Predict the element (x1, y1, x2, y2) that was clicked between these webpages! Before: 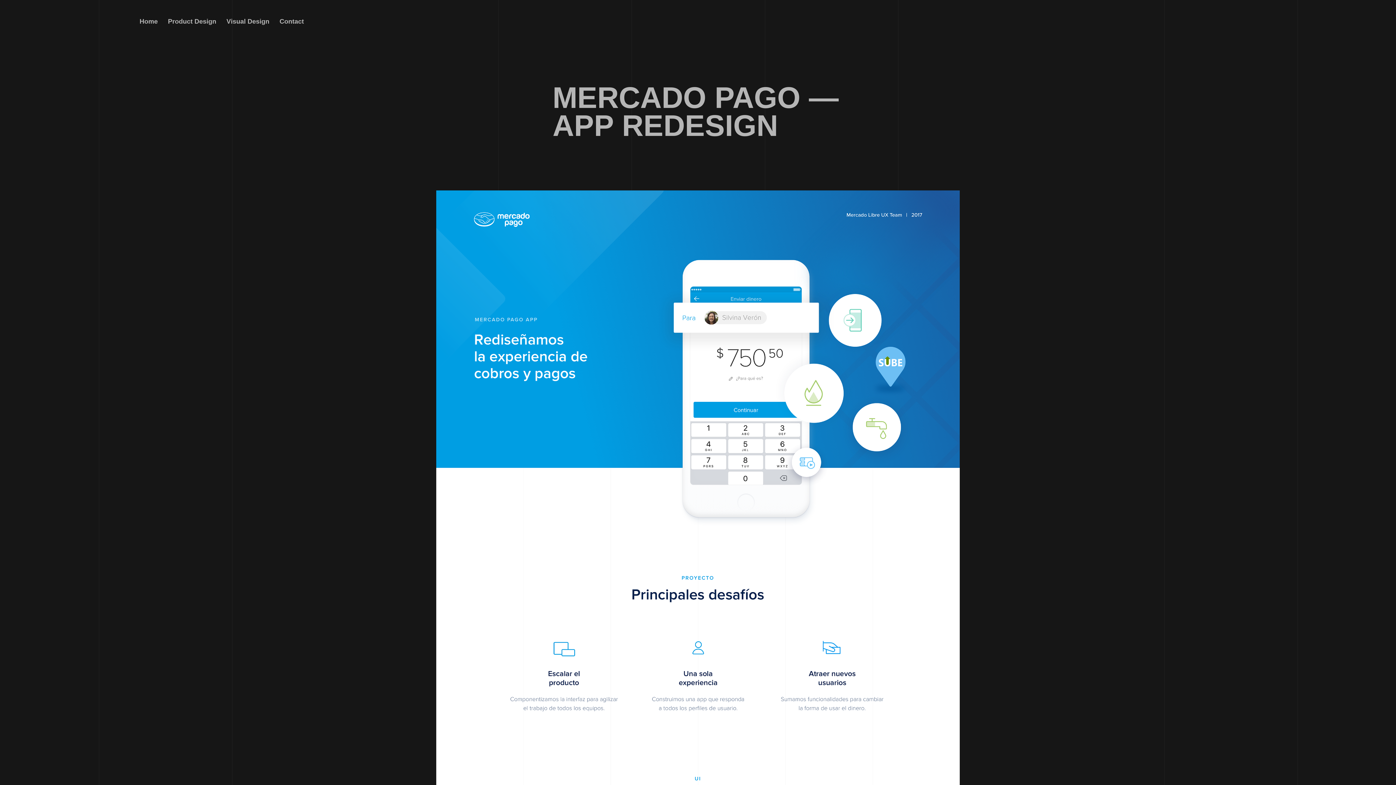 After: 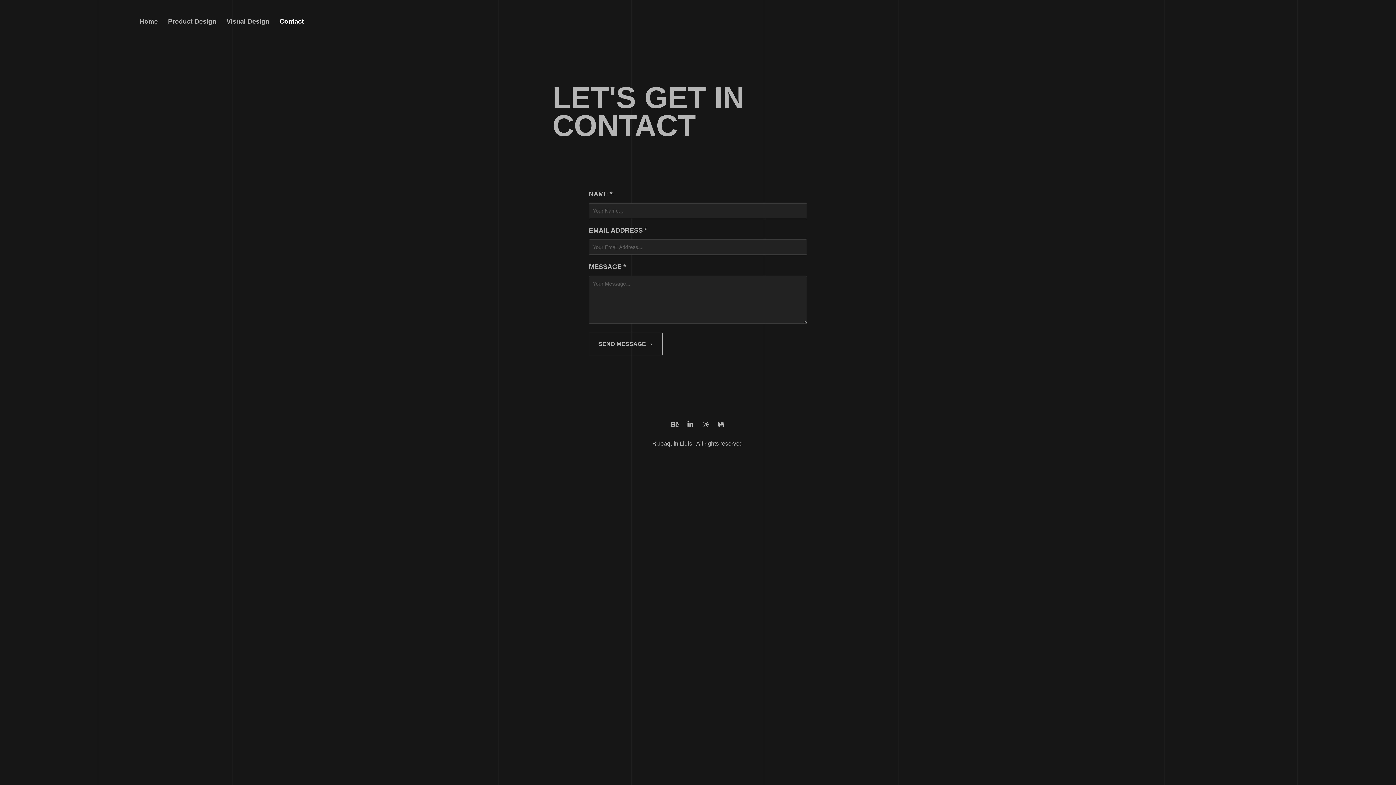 Action: label: Contact bbox: (279, 17, 304, 25)